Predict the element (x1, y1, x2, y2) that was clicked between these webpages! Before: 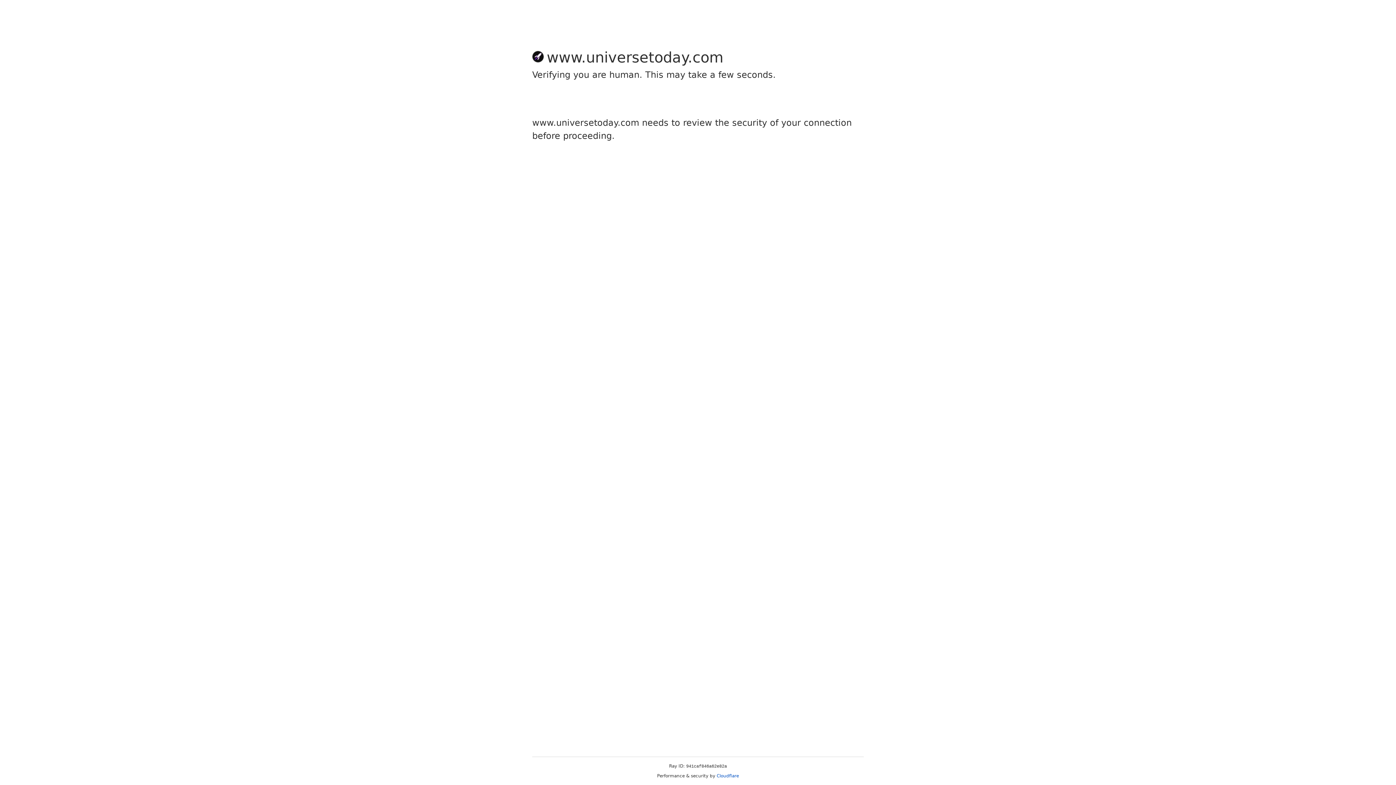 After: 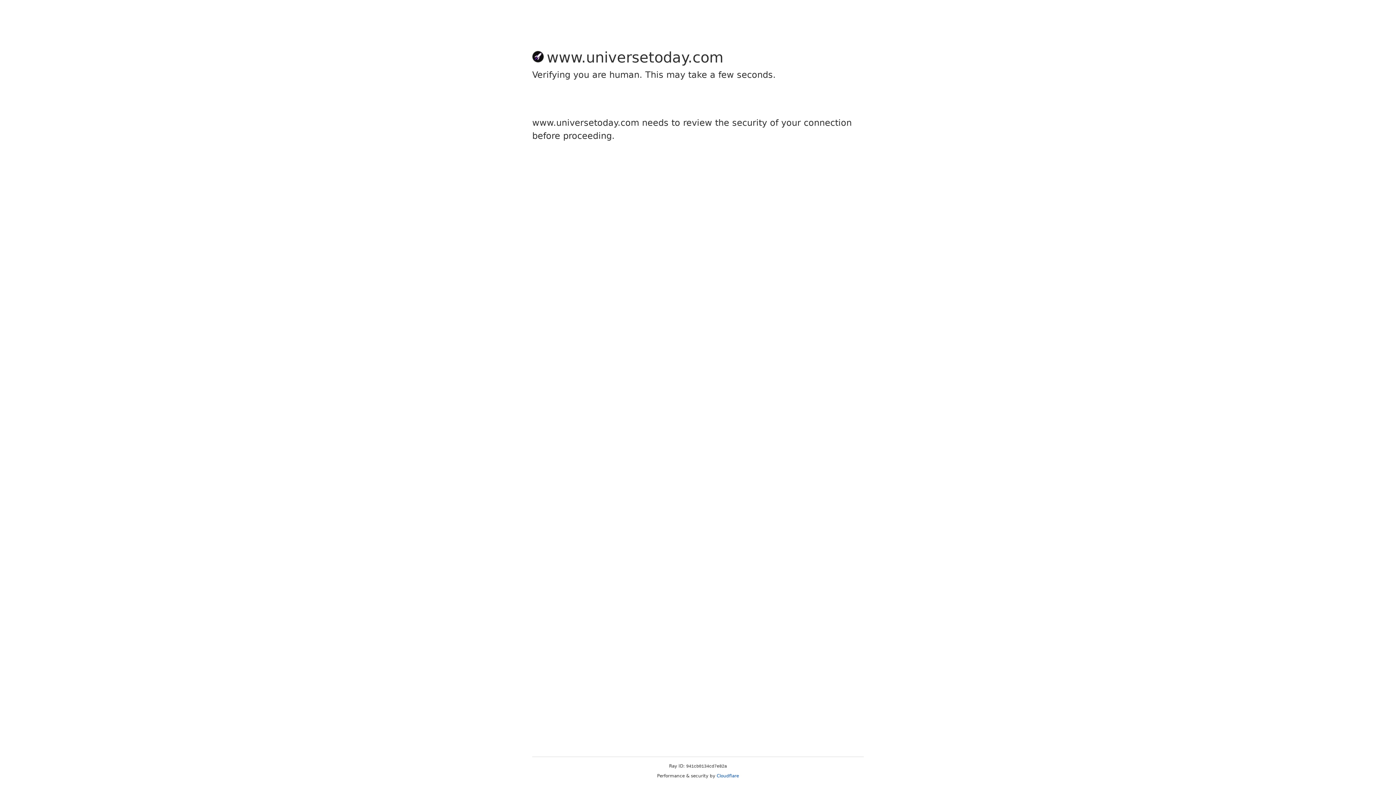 Action: label: Cloudflare bbox: (716, 773, 739, 778)